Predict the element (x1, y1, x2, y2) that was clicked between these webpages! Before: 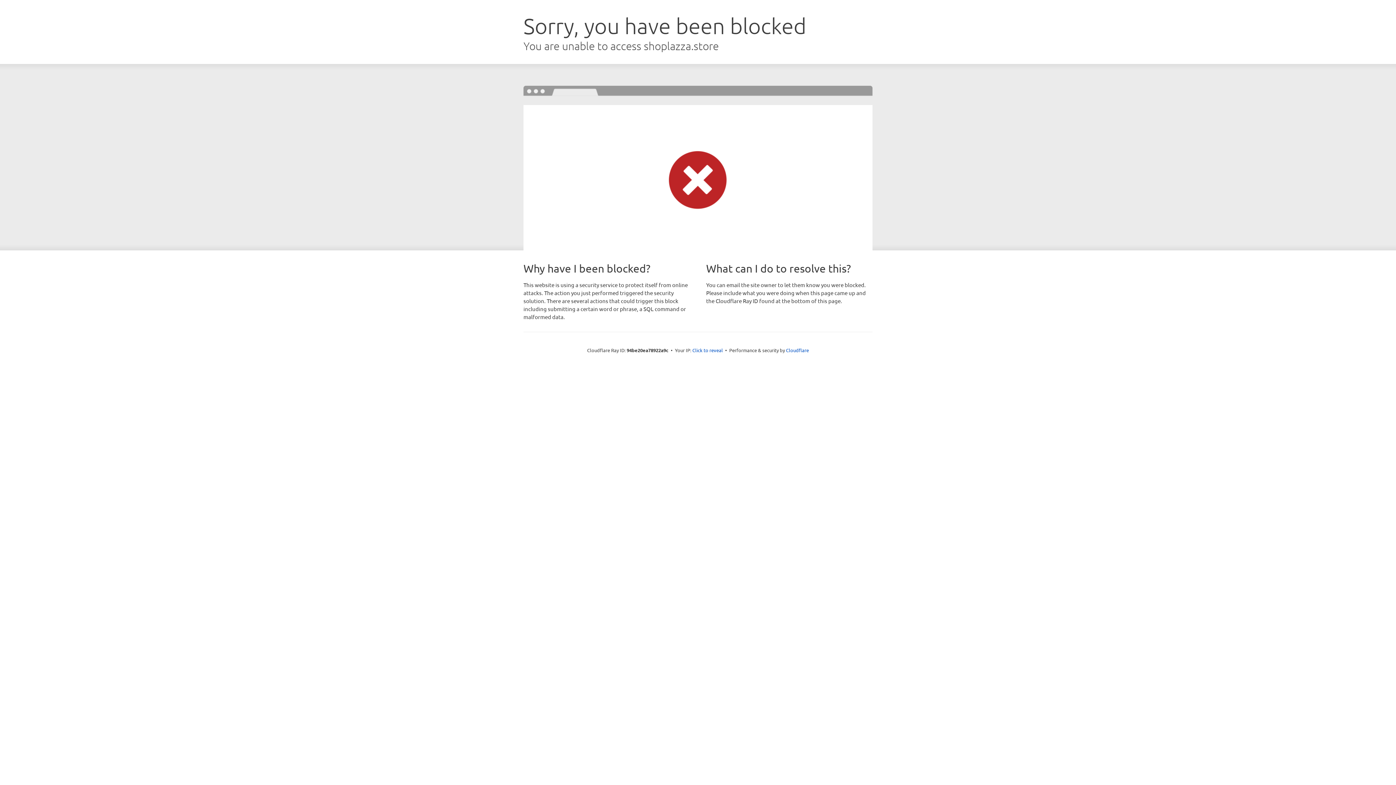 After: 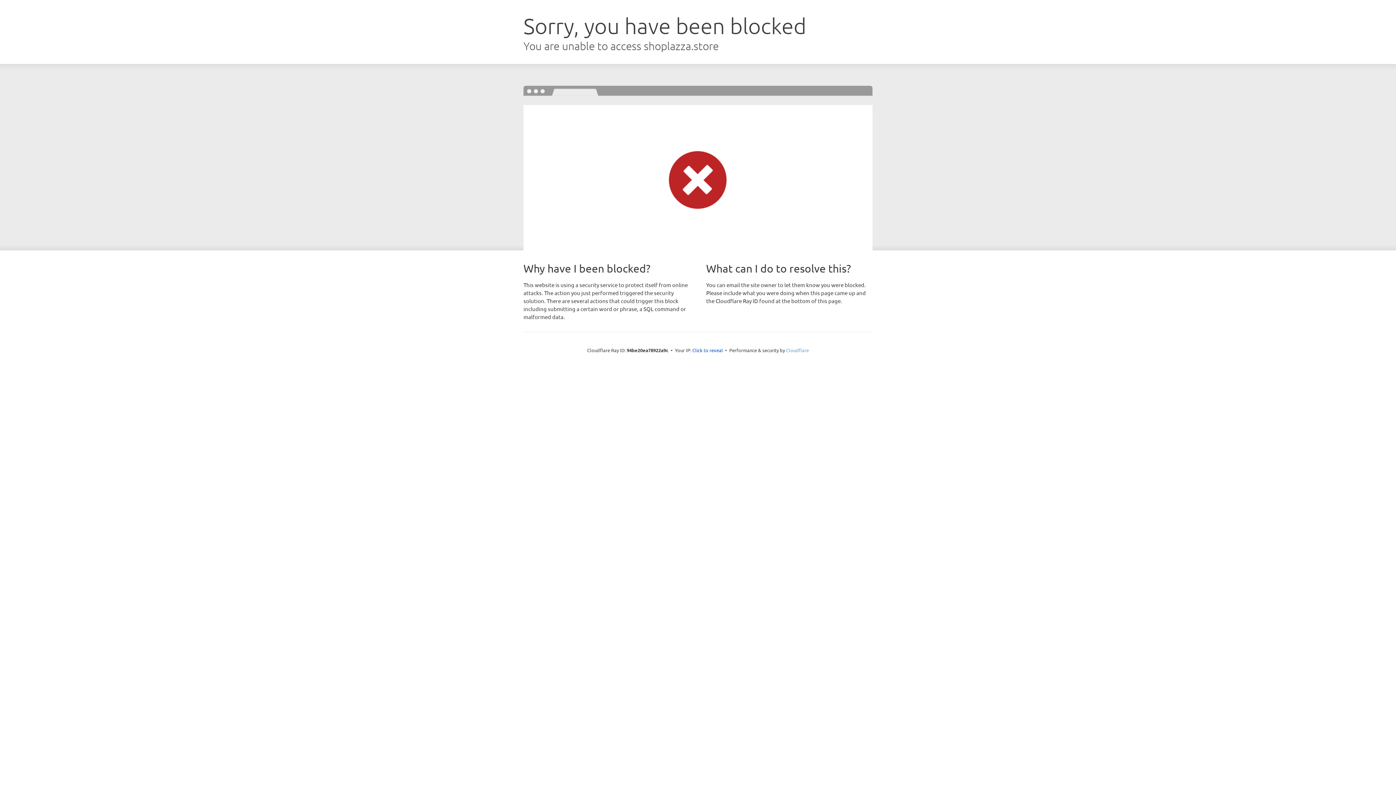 Action: bbox: (786, 347, 809, 353) label: Cloudflare